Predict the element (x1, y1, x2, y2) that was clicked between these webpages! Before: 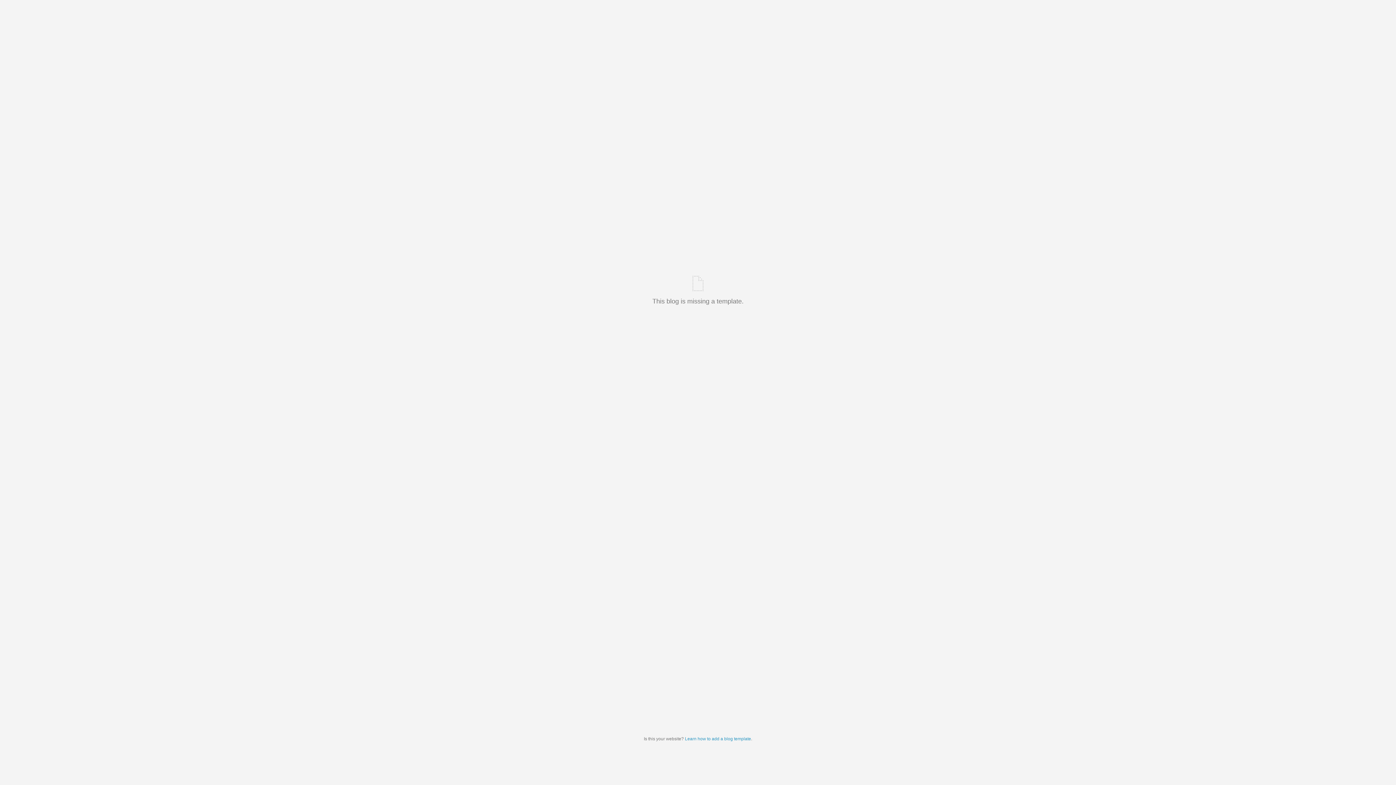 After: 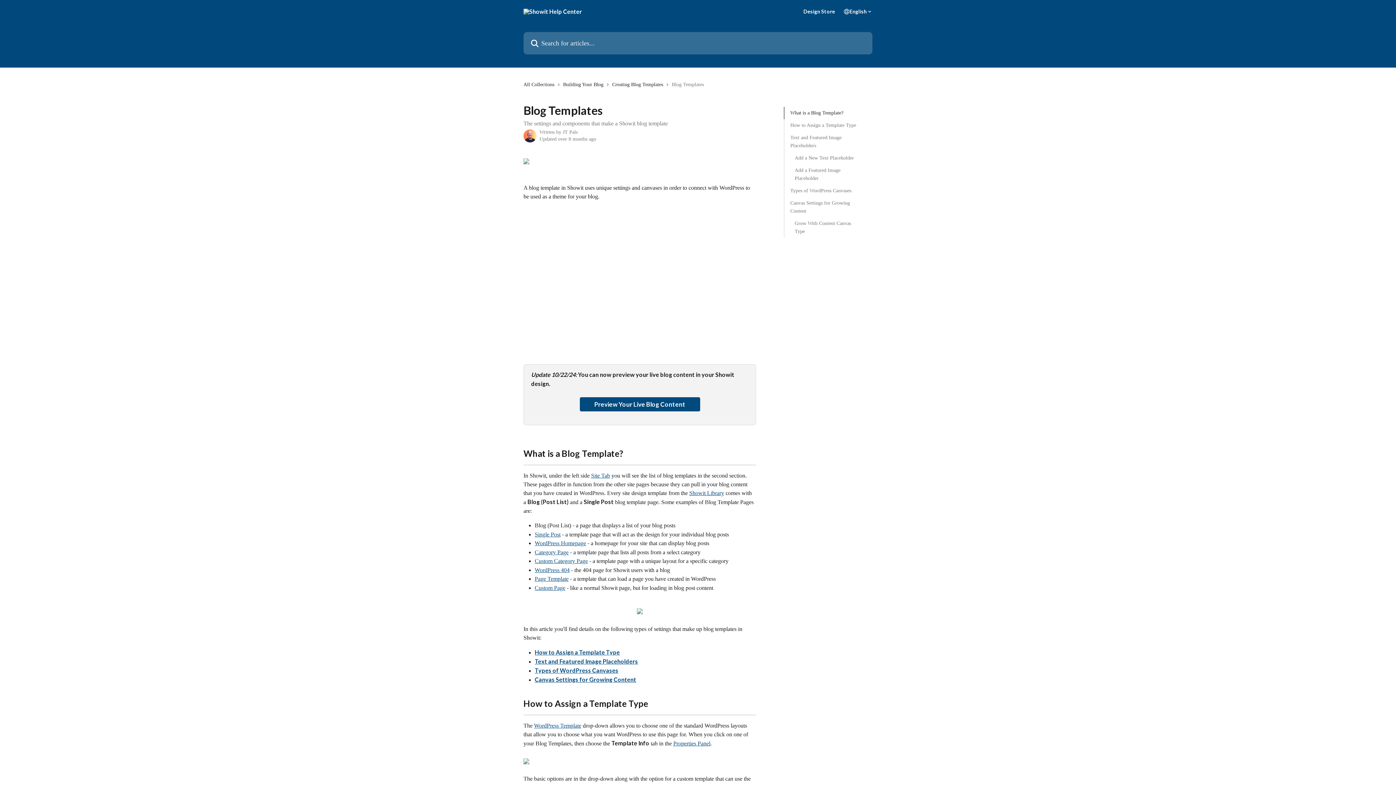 Action: bbox: (685, 736, 751, 741) label: Learn how to add a blog template